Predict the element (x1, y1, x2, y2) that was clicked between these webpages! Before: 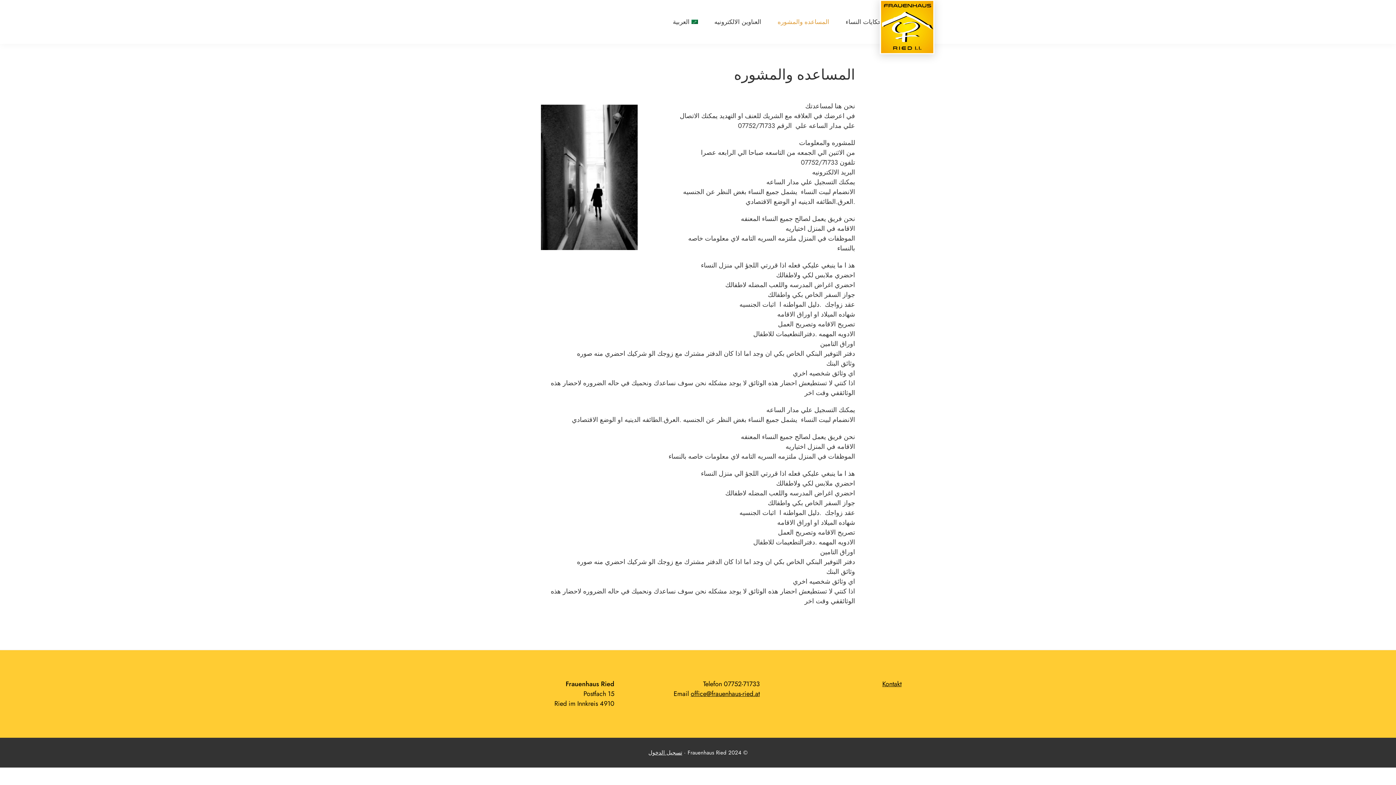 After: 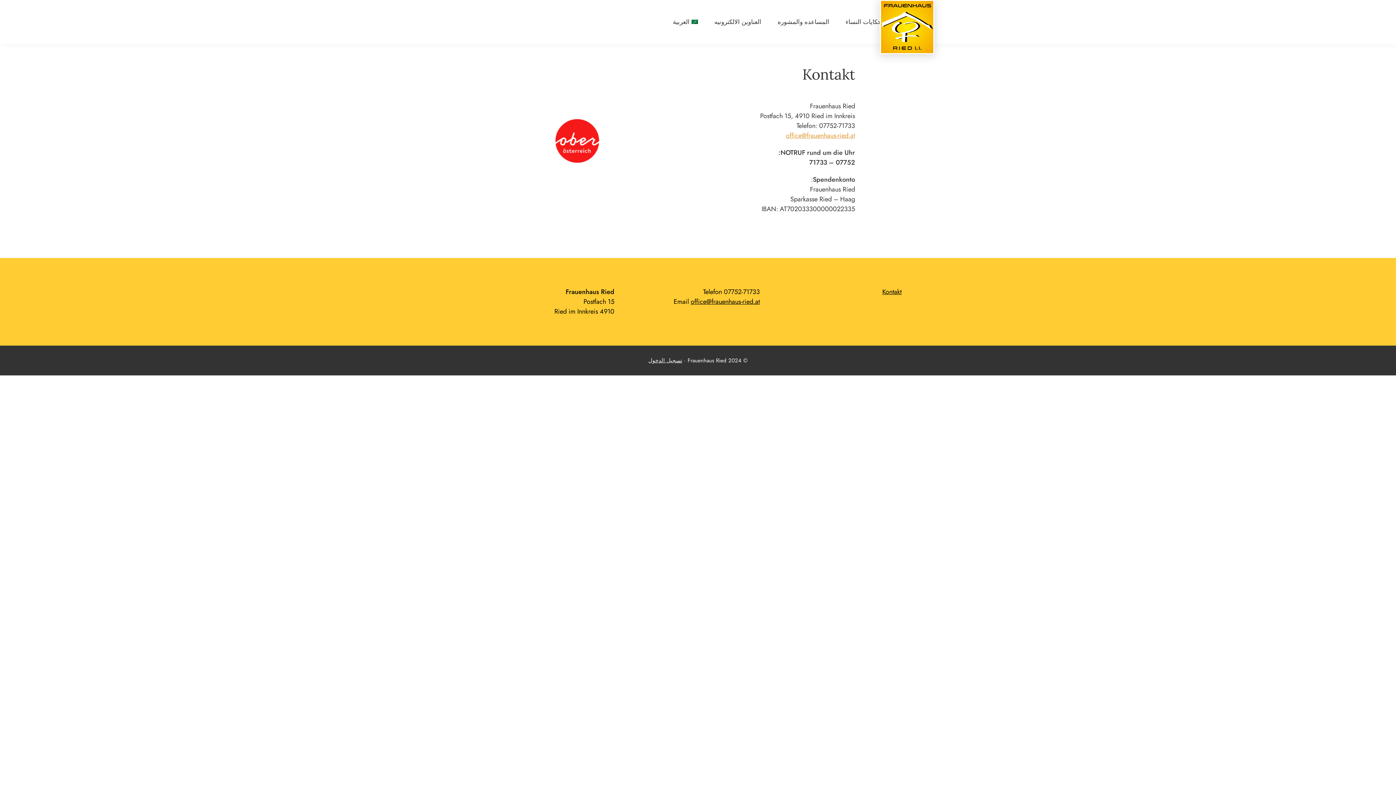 Action: label: Kontakt bbox: (878, 679, 905, 689)